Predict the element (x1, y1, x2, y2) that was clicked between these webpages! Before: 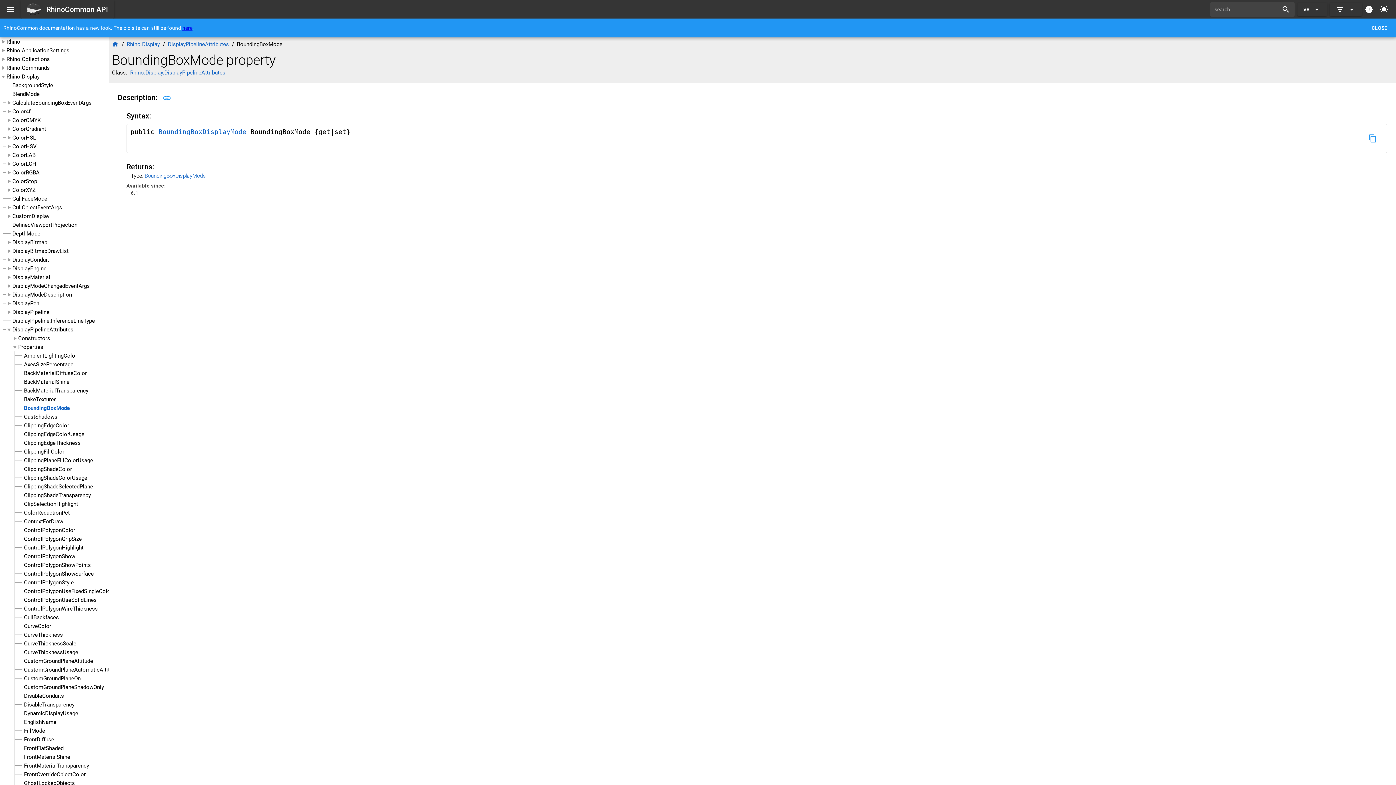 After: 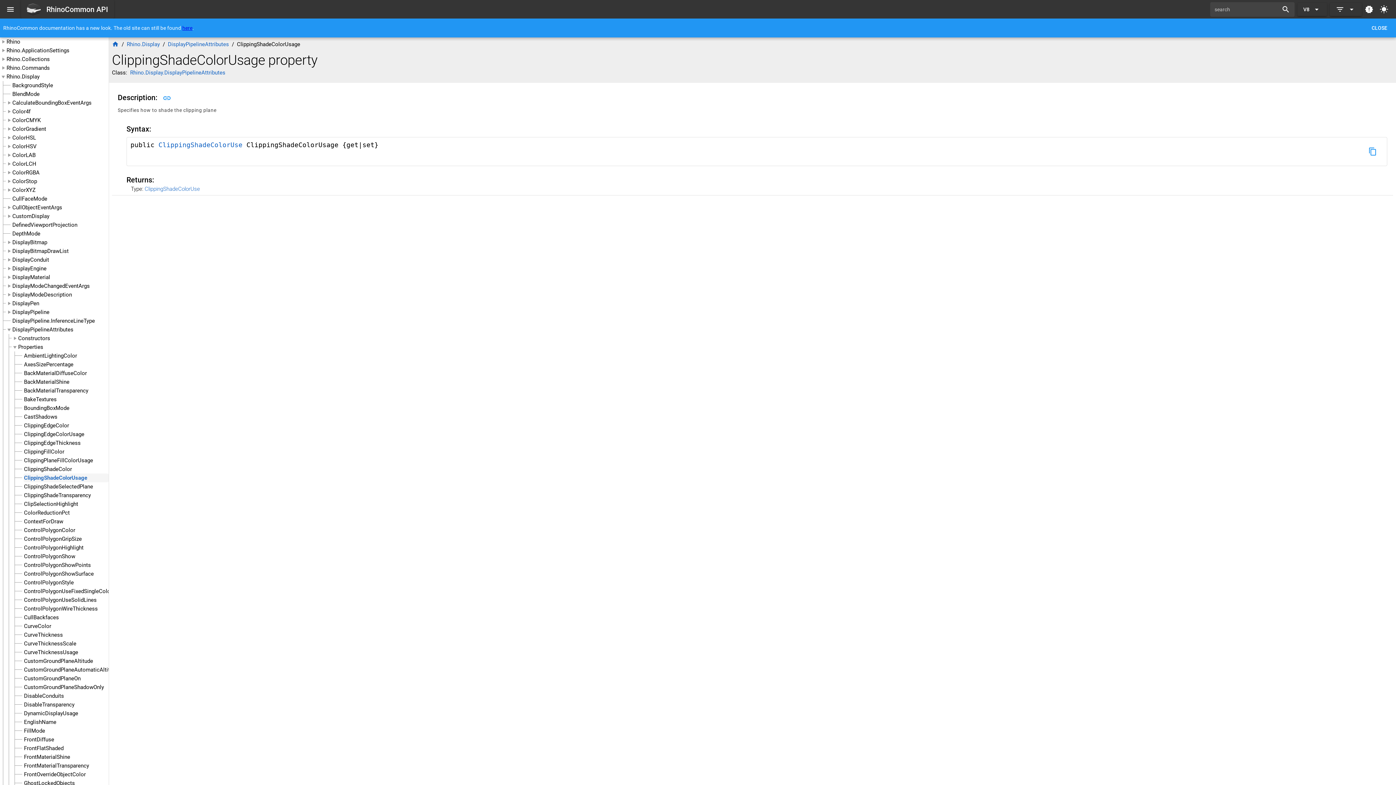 Action: bbox: (24, 474, 87, 482) label: ClippingShadeColorUsage